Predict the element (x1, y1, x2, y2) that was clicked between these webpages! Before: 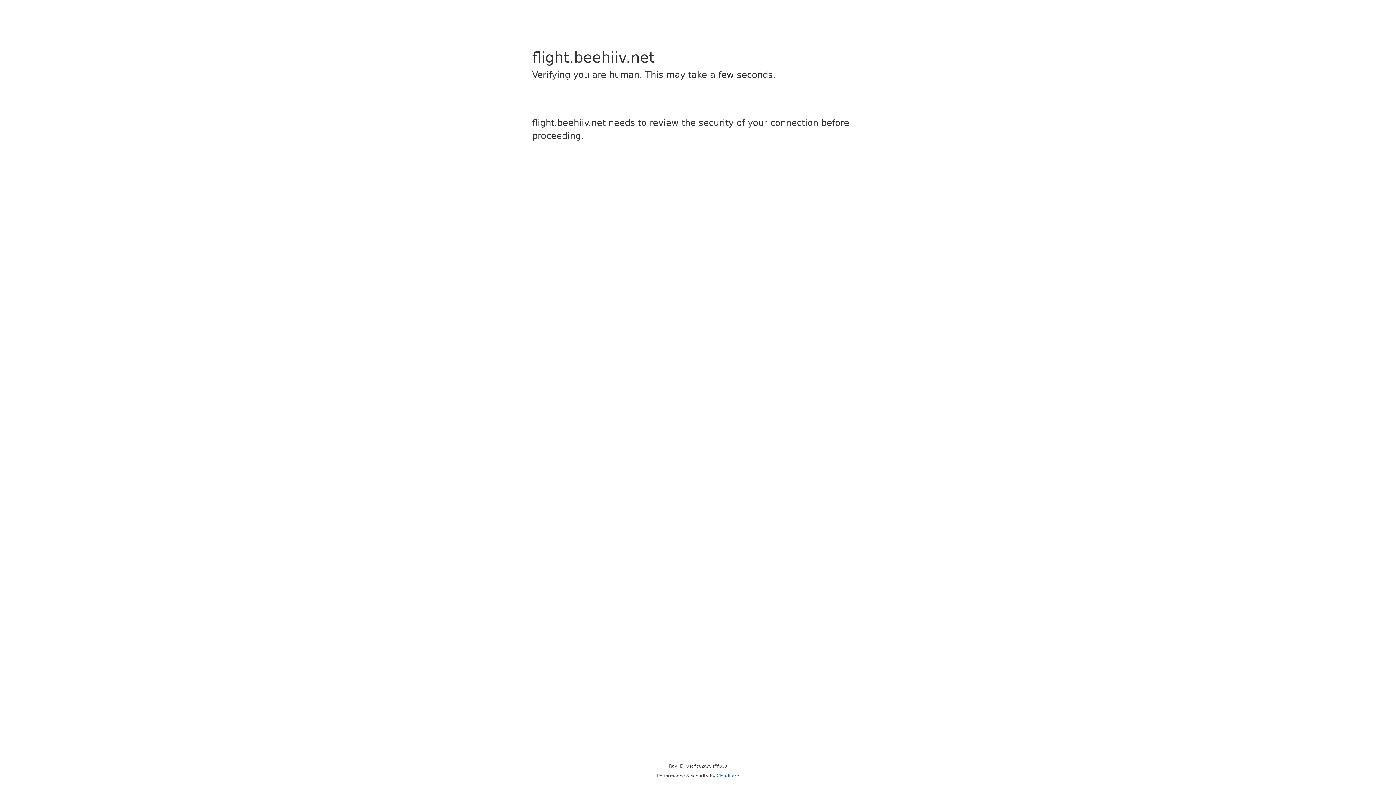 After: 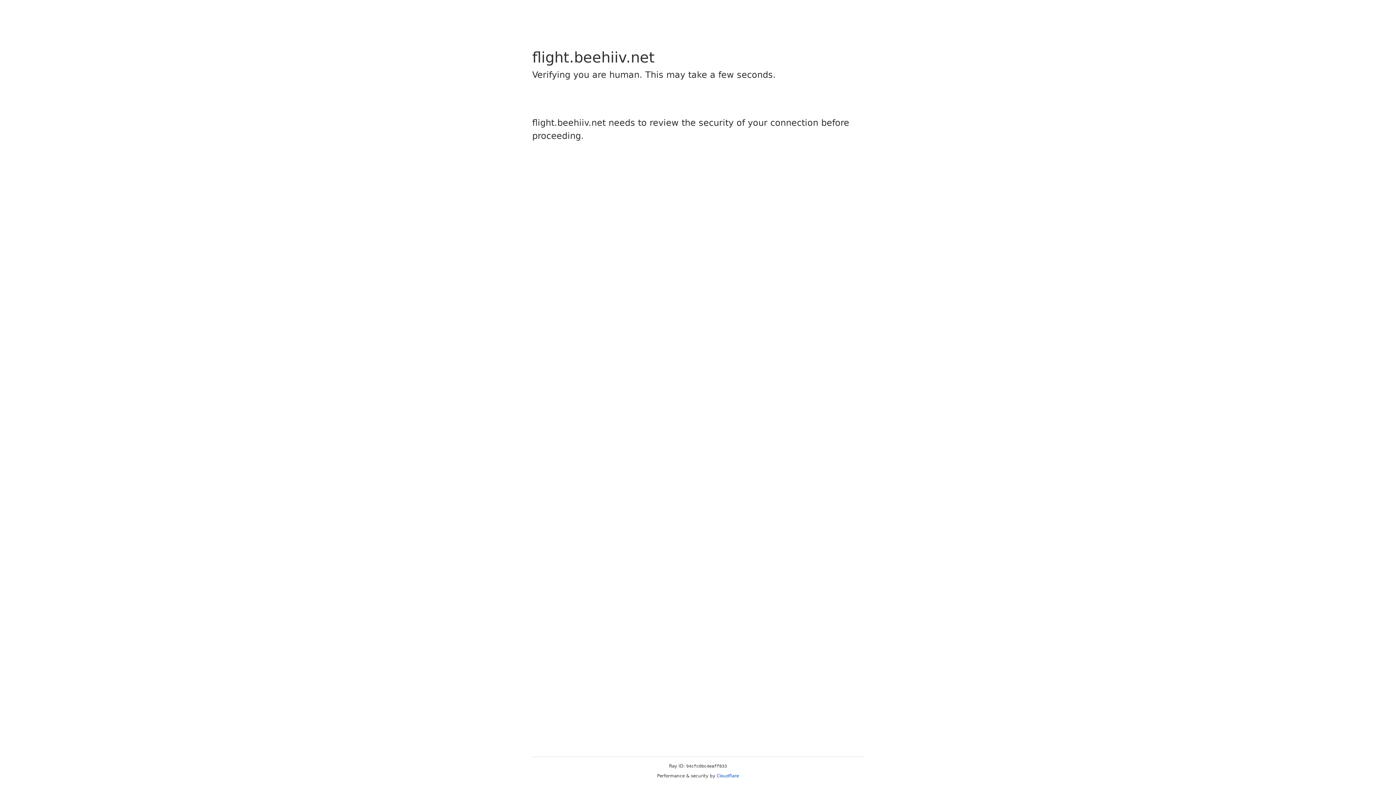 Action: label: Cloudflare bbox: (716, 773, 739, 778)